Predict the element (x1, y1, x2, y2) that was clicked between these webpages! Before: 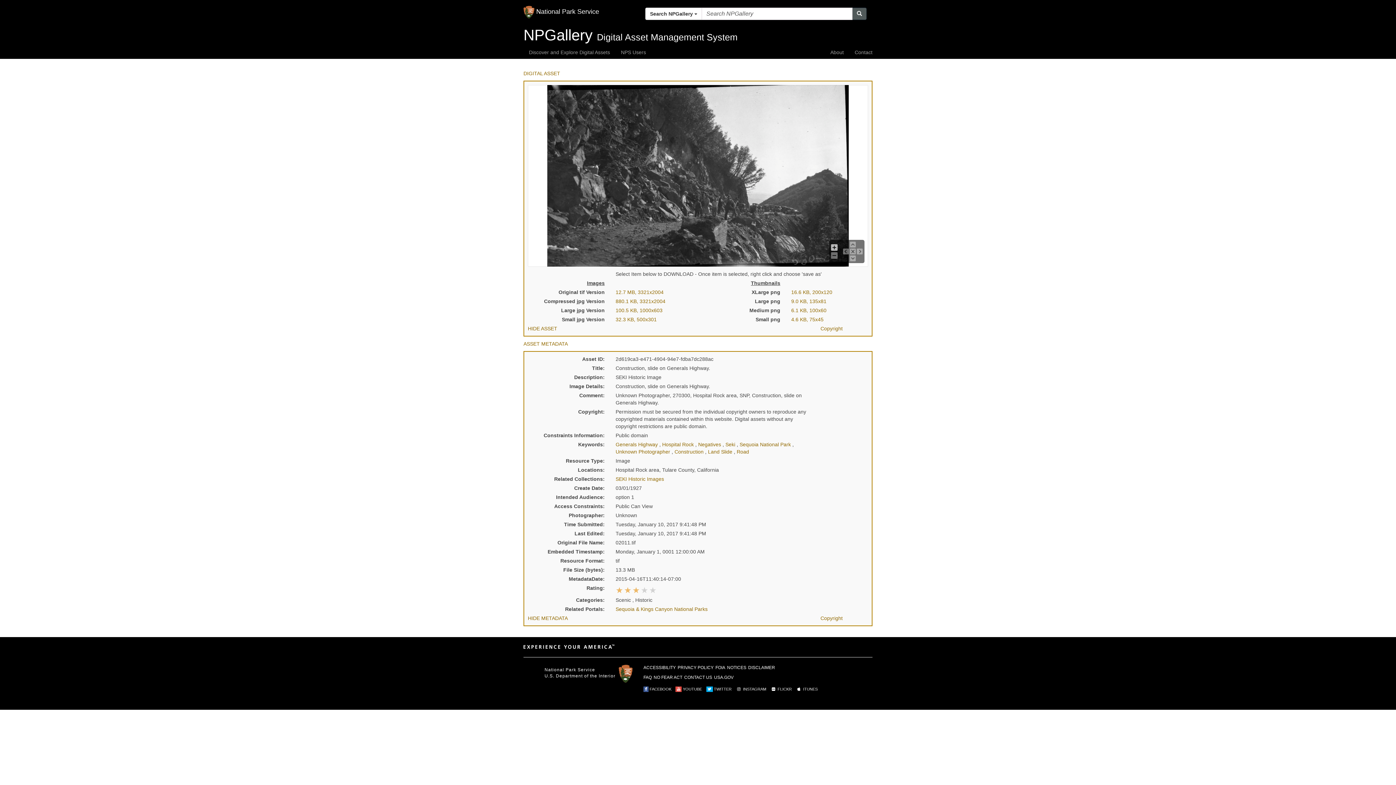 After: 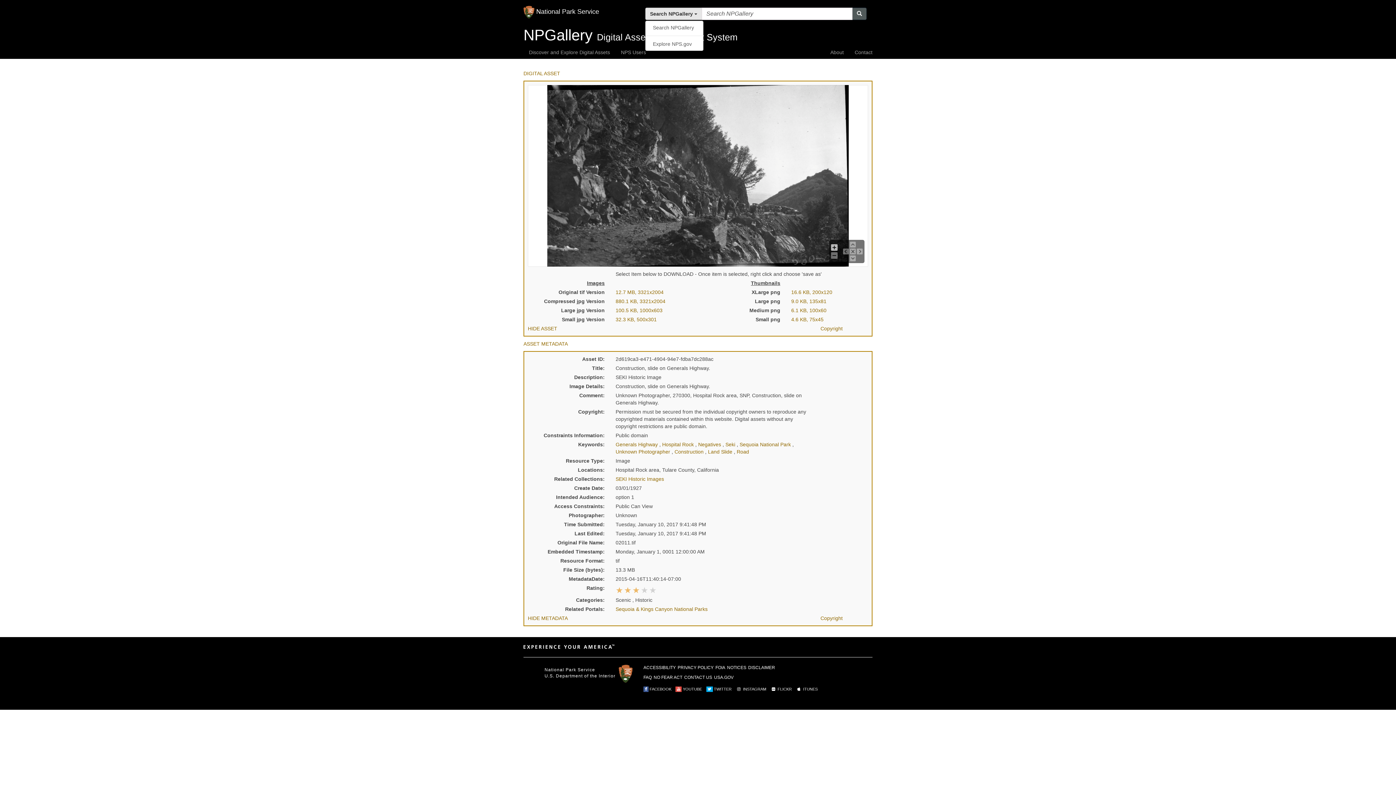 Action: bbox: (645, 7, 702, 20) label: Search NPGallery 